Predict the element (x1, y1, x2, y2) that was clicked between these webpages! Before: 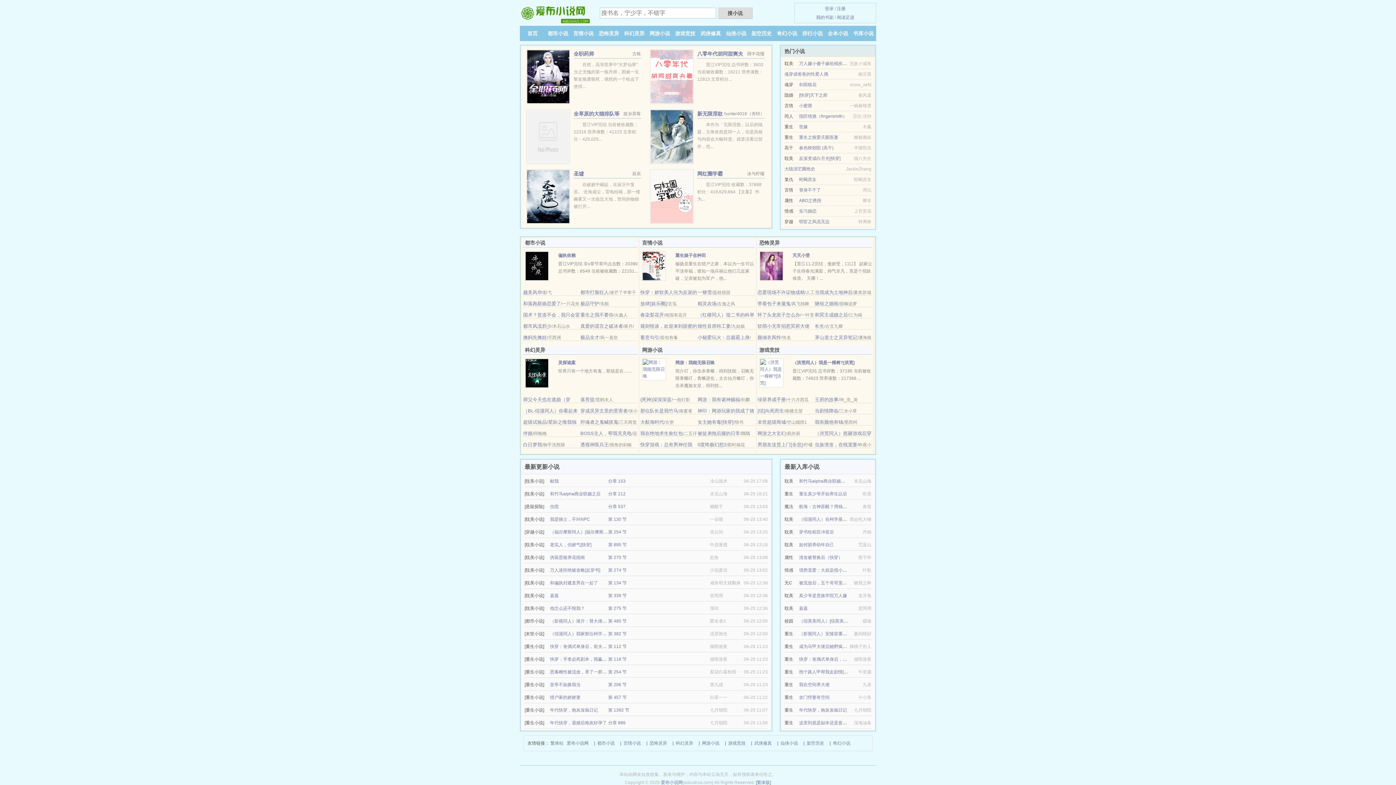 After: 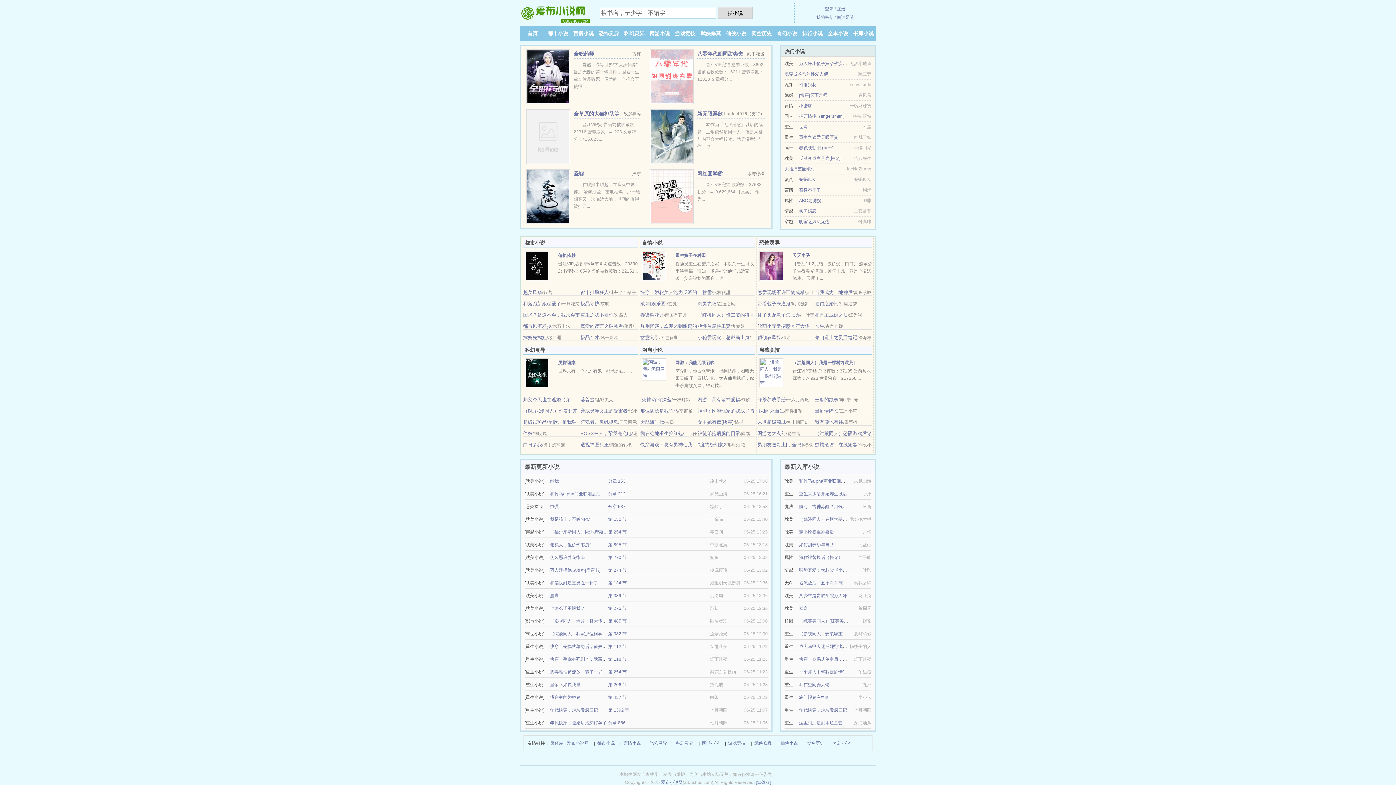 Action: bbox: (523, 323, 551, 329) label: 都市风流邪少